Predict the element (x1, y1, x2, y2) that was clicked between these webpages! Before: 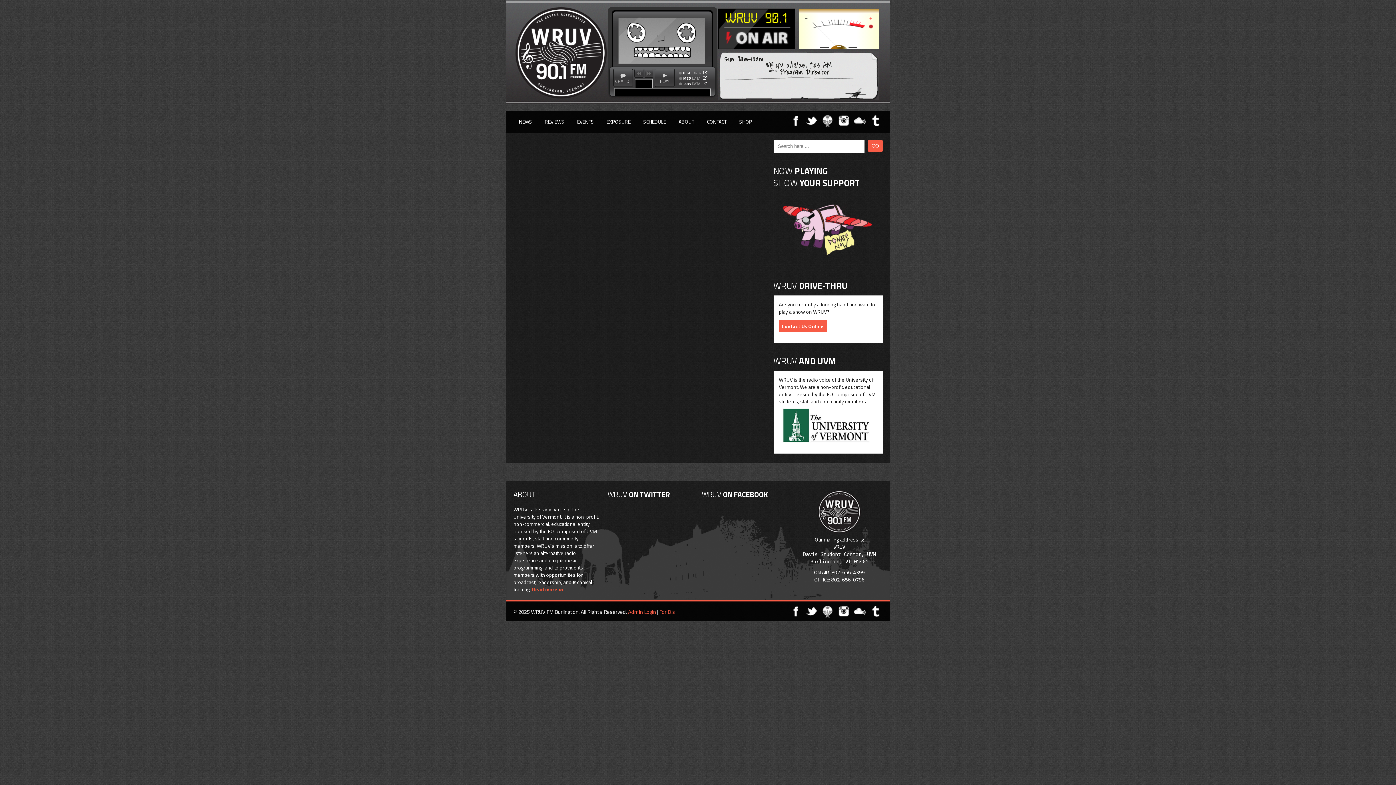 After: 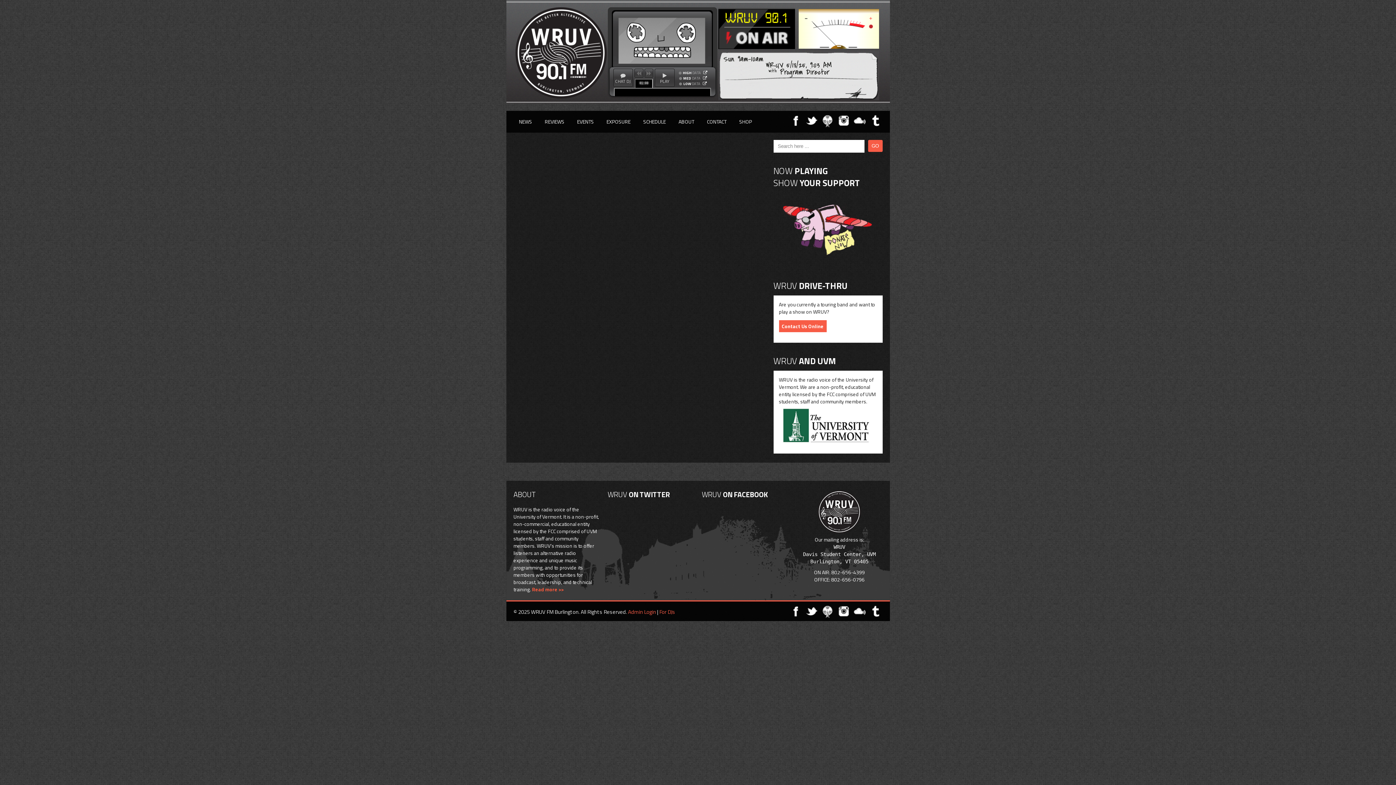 Action: bbox: (644, 68, 653, 77)